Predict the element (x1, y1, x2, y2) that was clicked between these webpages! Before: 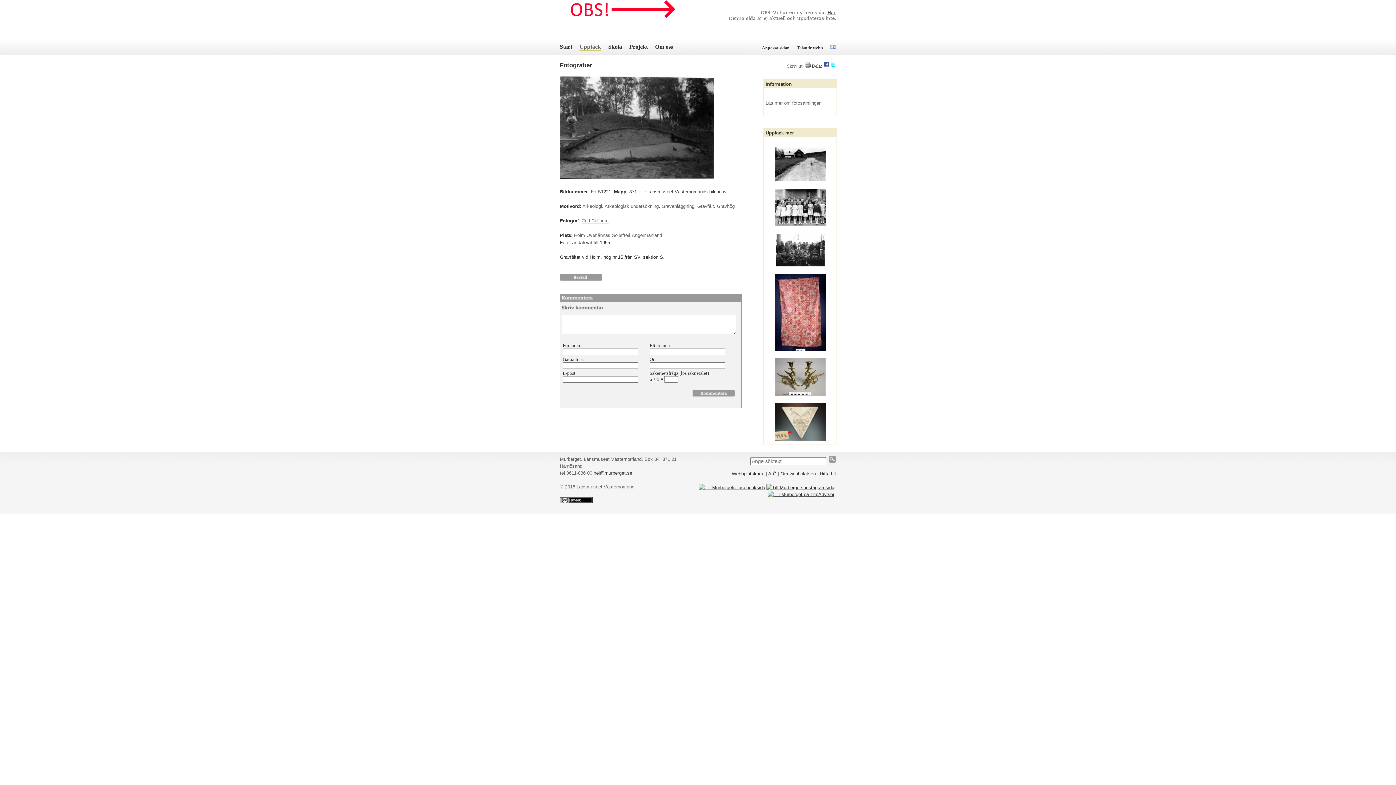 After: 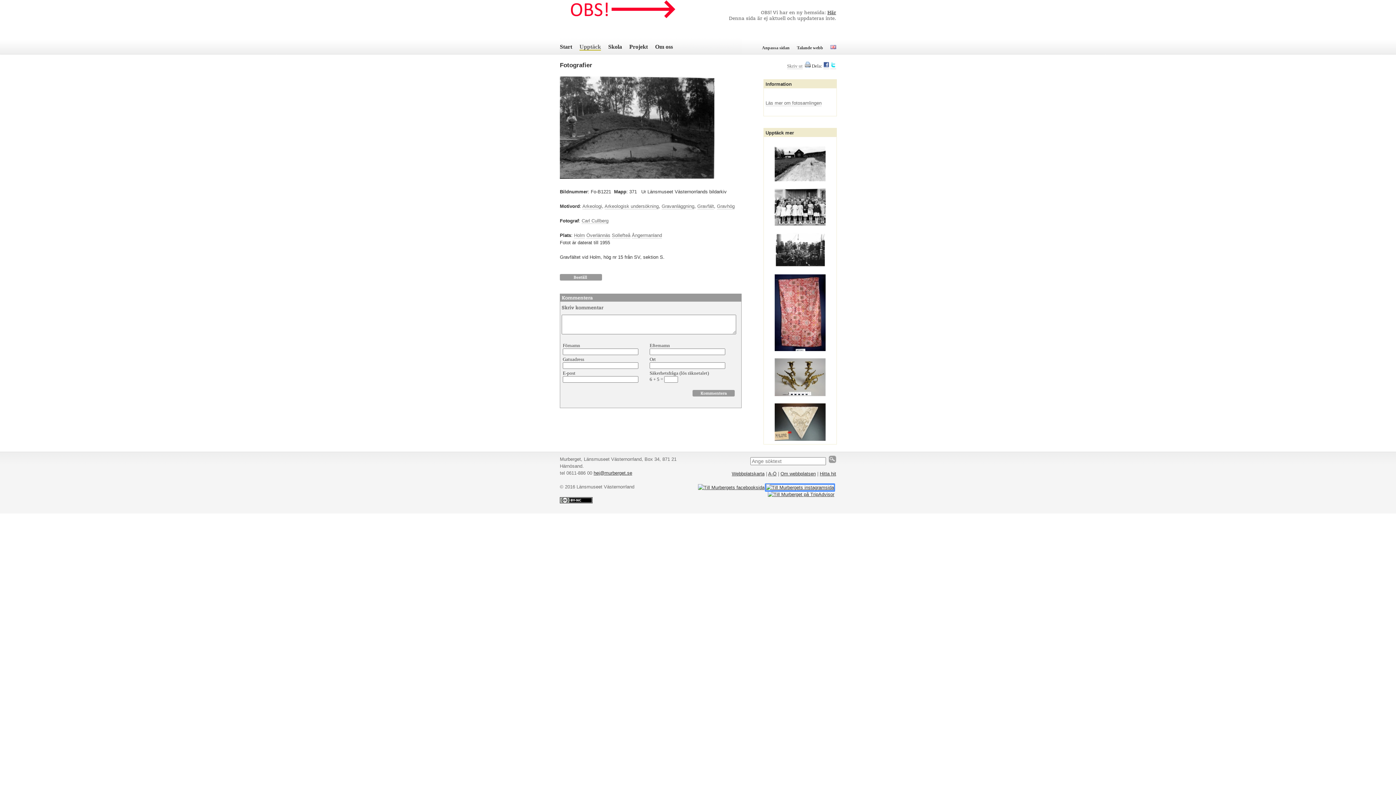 Action: bbox: (766, 485, 834, 490)